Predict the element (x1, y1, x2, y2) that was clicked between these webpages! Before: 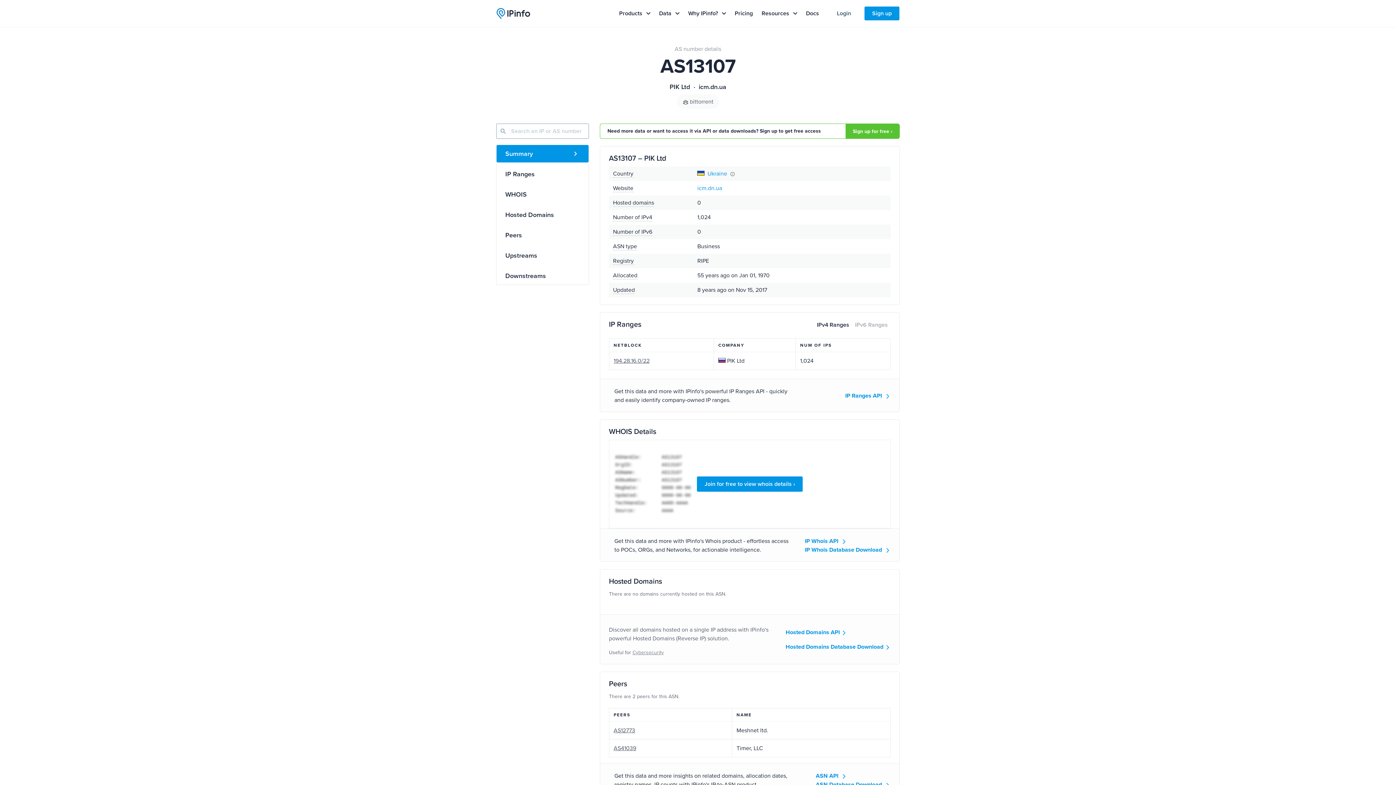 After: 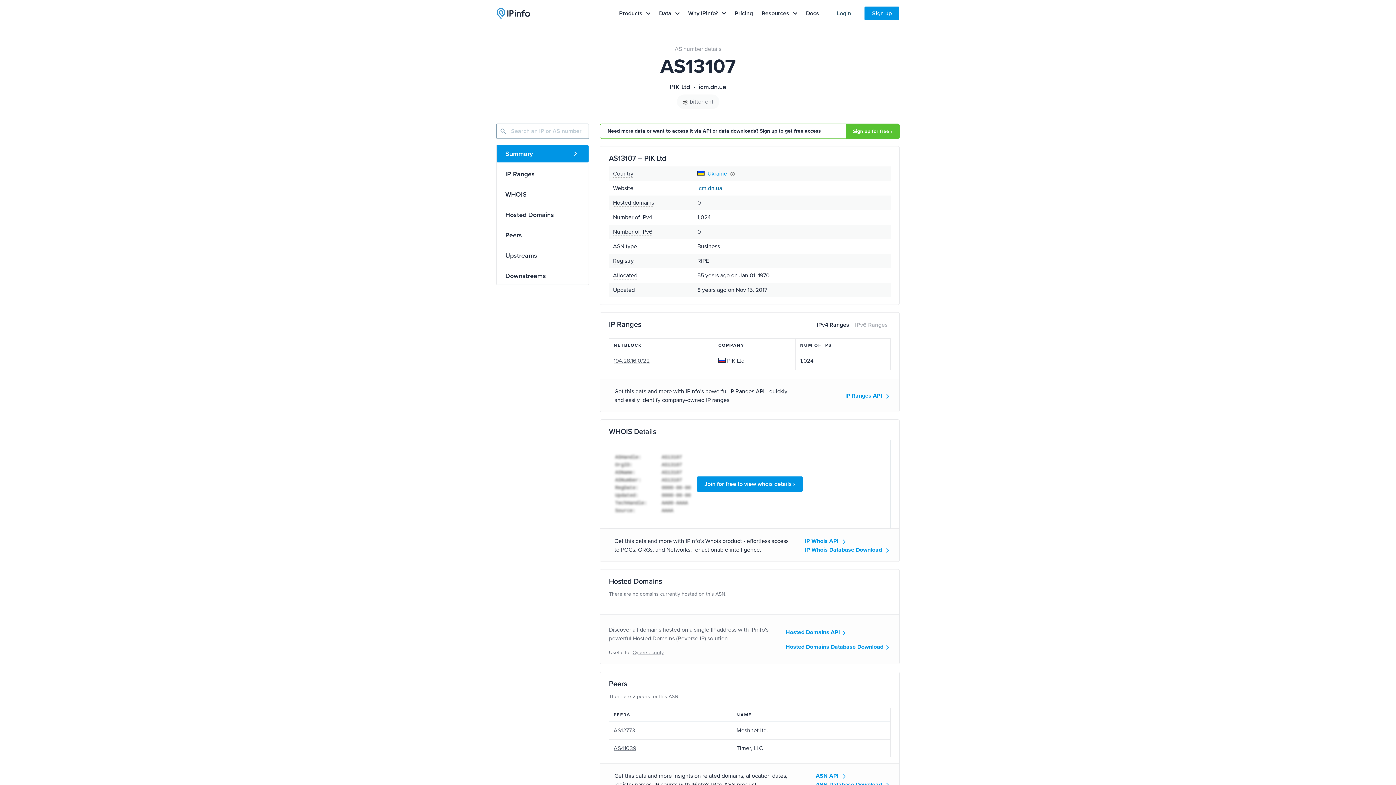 Action: label: icm.dn.ua bbox: (697, 184, 722, 192)